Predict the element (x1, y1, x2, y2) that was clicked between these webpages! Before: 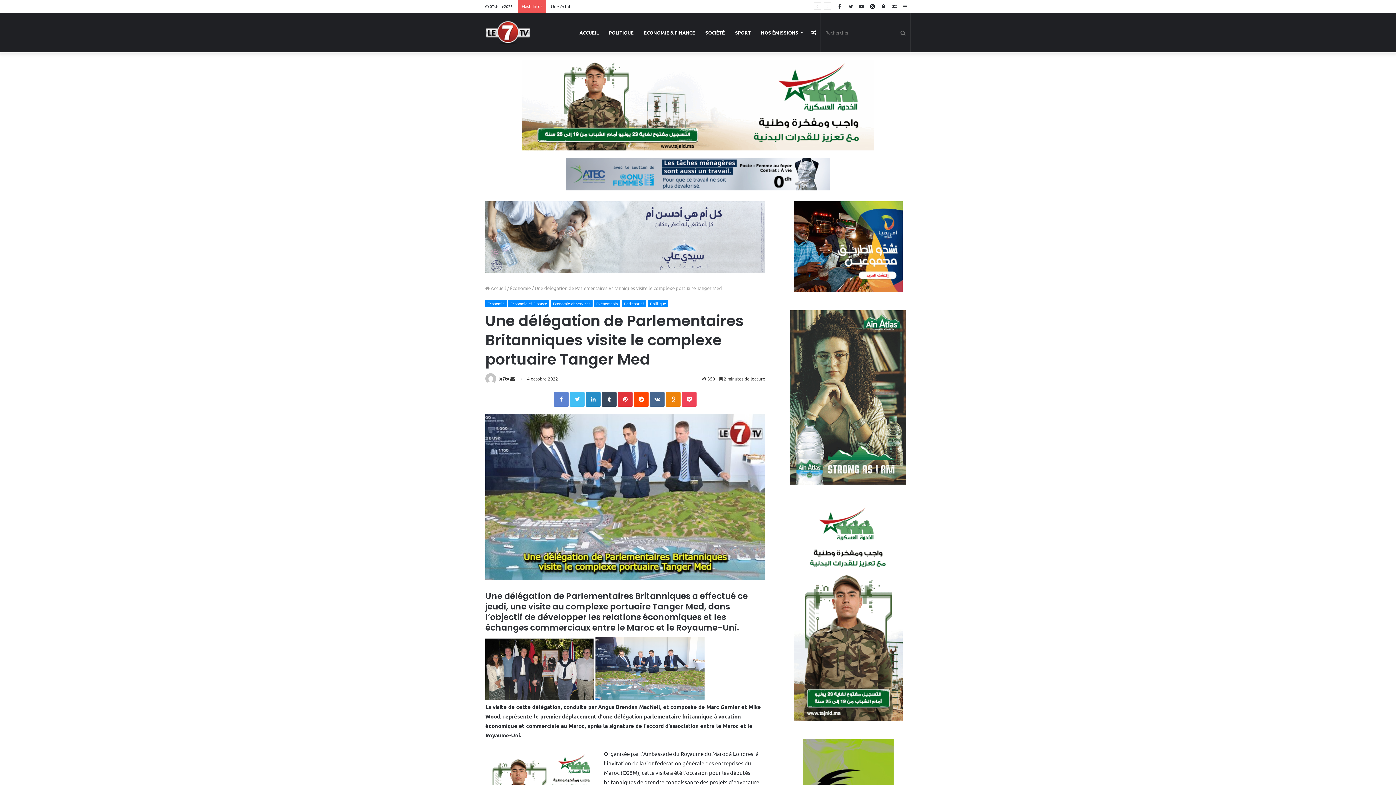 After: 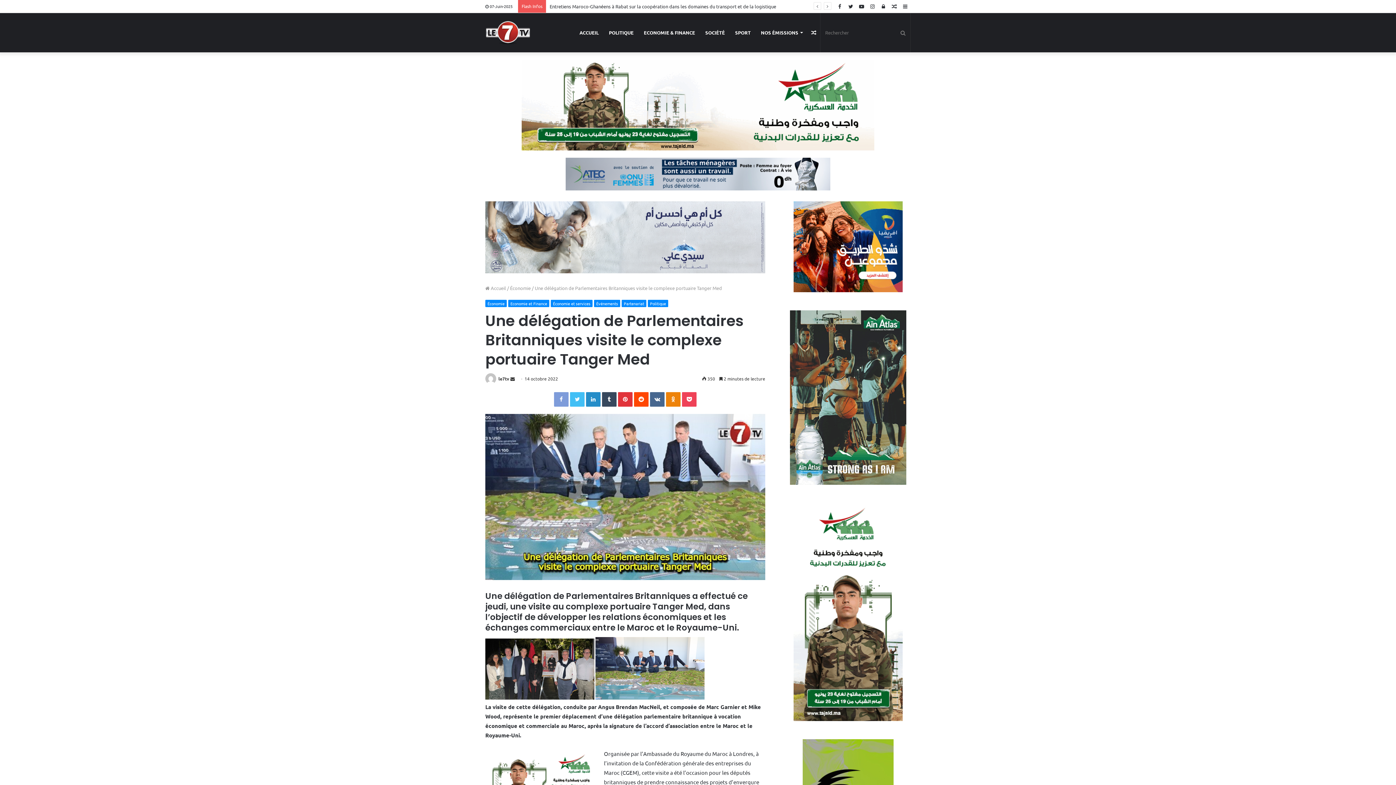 Action: bbox: (554, 392, 568, 406) label: Facebook